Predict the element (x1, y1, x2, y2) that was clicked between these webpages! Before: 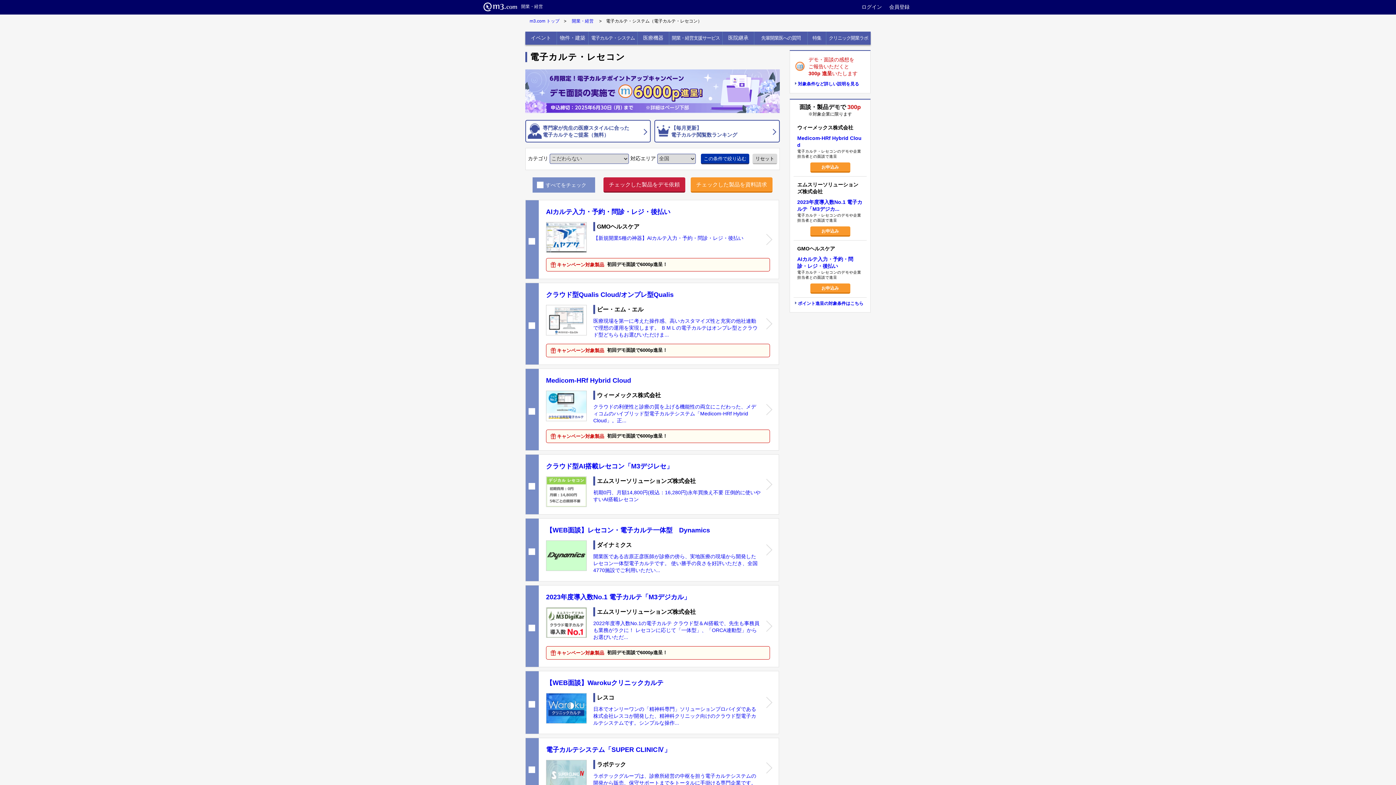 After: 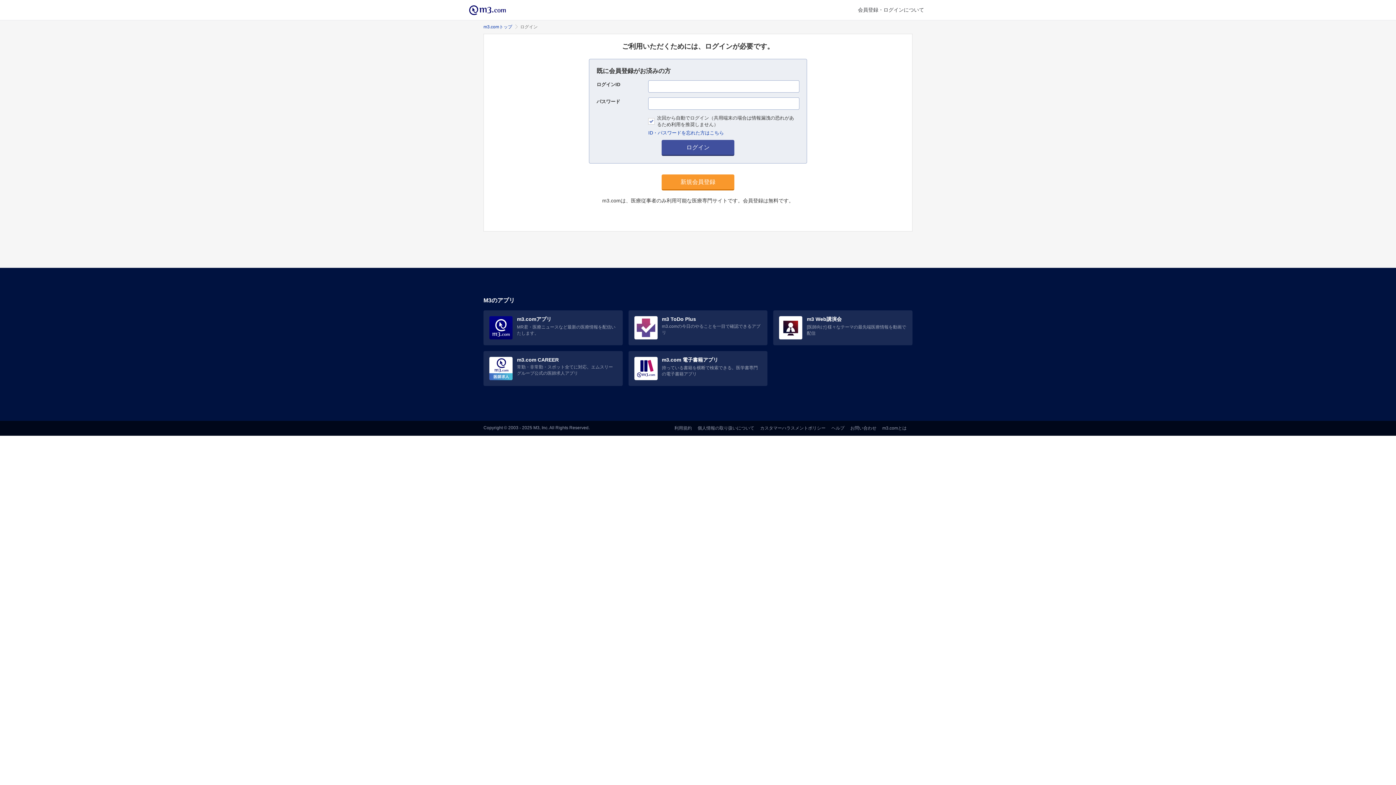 Action: label: 【WEB面談】レセコン・電子カルテ一体型　Dynamics

ダイナミクス

開業医である吉原正彦医師が診療の傍ら、実地医療の現場から開発したレセコン一体型電子カルテです。 使い勝手の良さを好評いただき、全国4770施設でご利用いただい... bbox: (538, 518, 778, 581)